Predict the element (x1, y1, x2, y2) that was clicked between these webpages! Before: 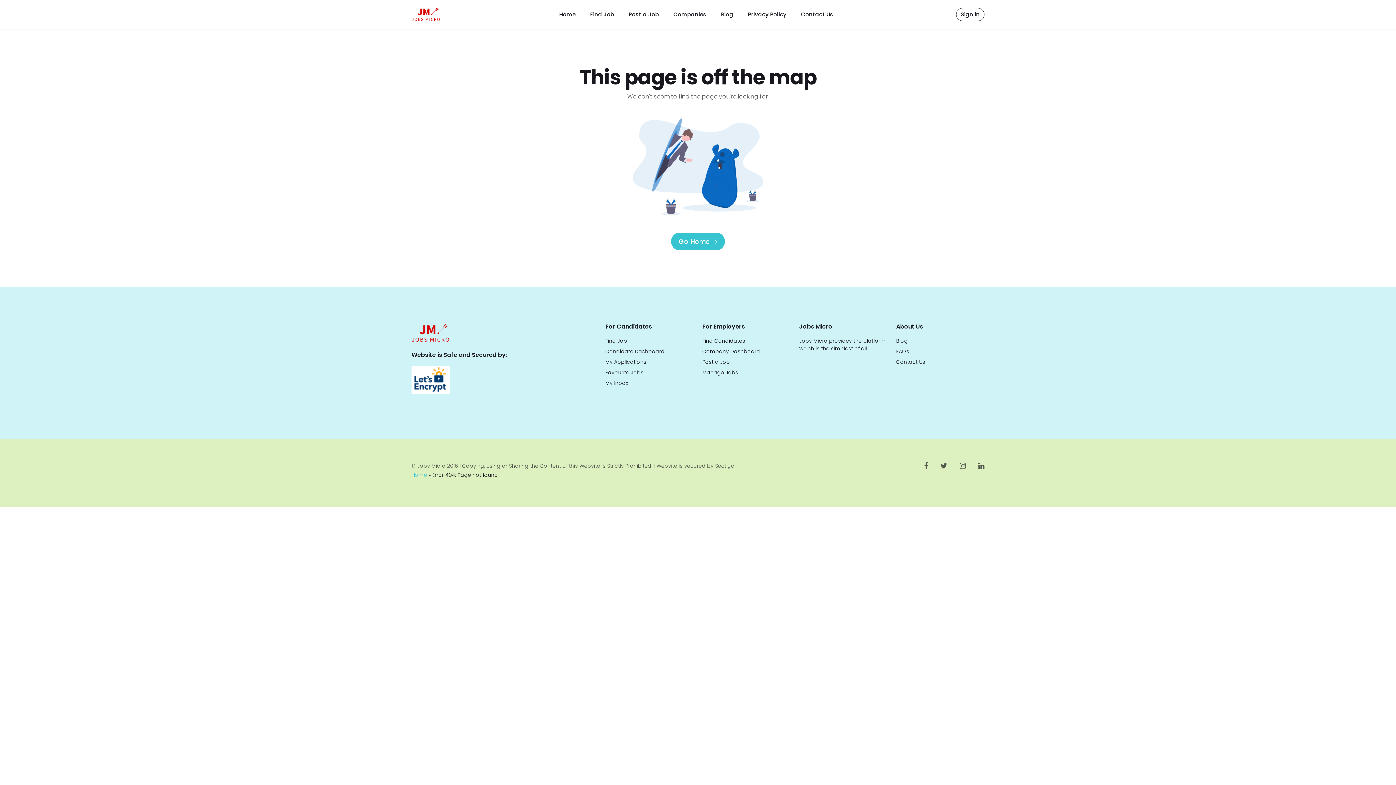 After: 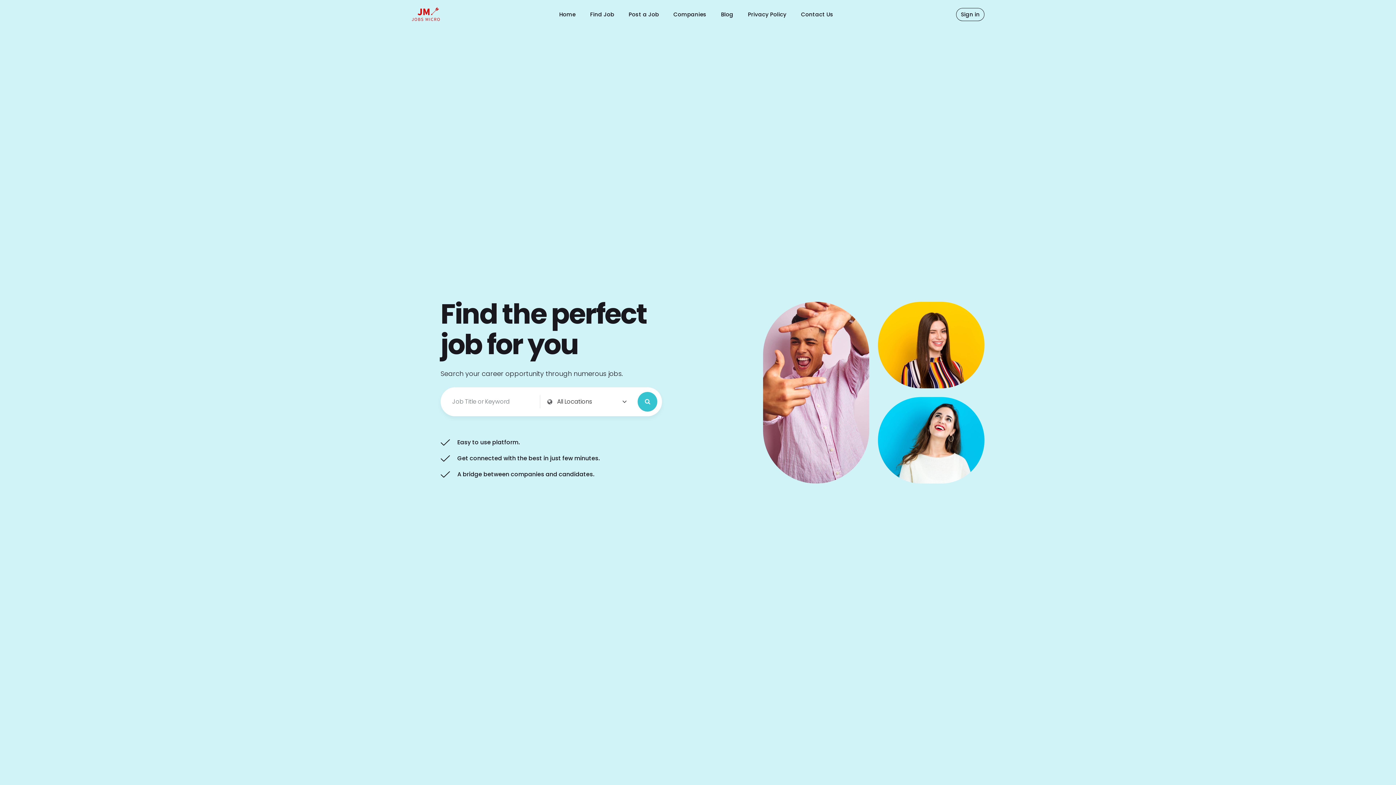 Action: bbox: (605, 369, 643, 376) label: Favourite Jobs